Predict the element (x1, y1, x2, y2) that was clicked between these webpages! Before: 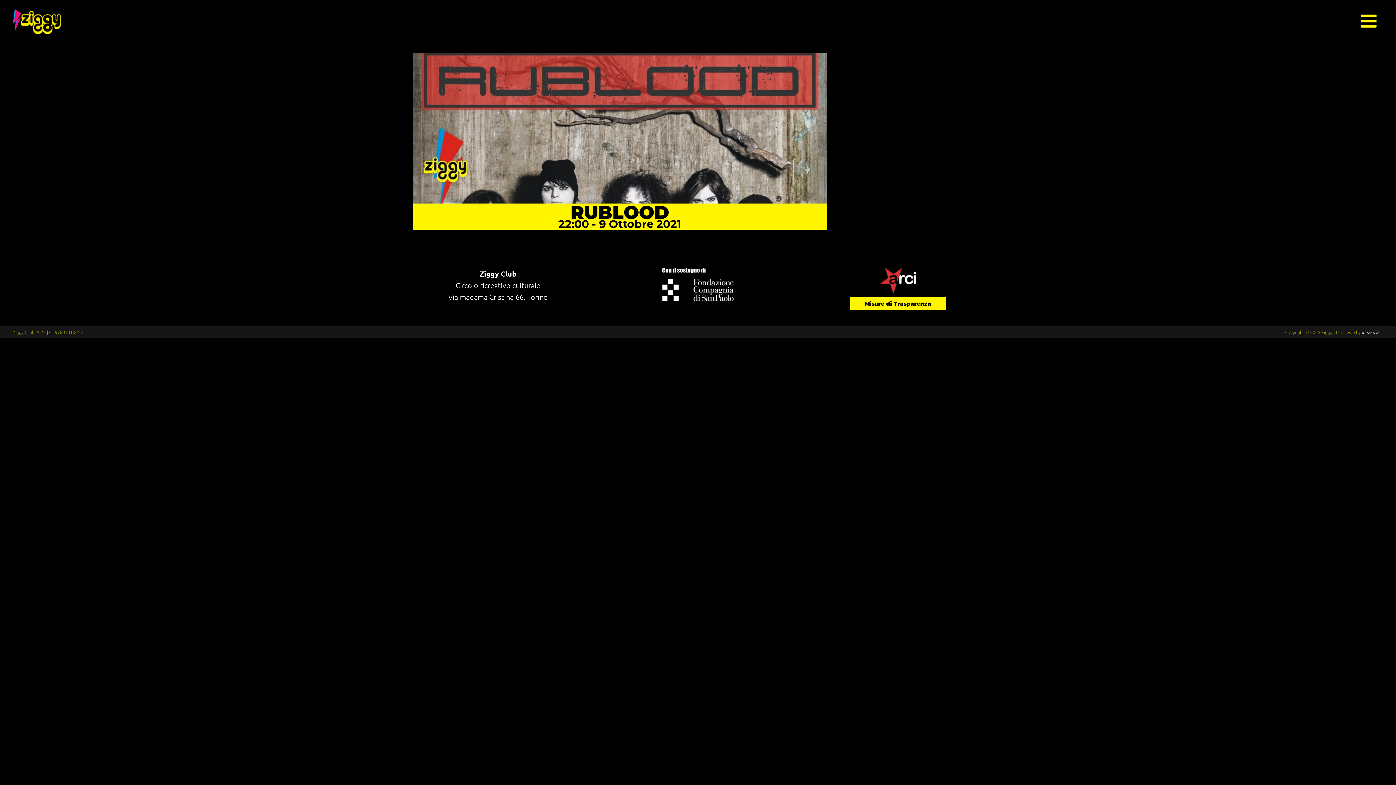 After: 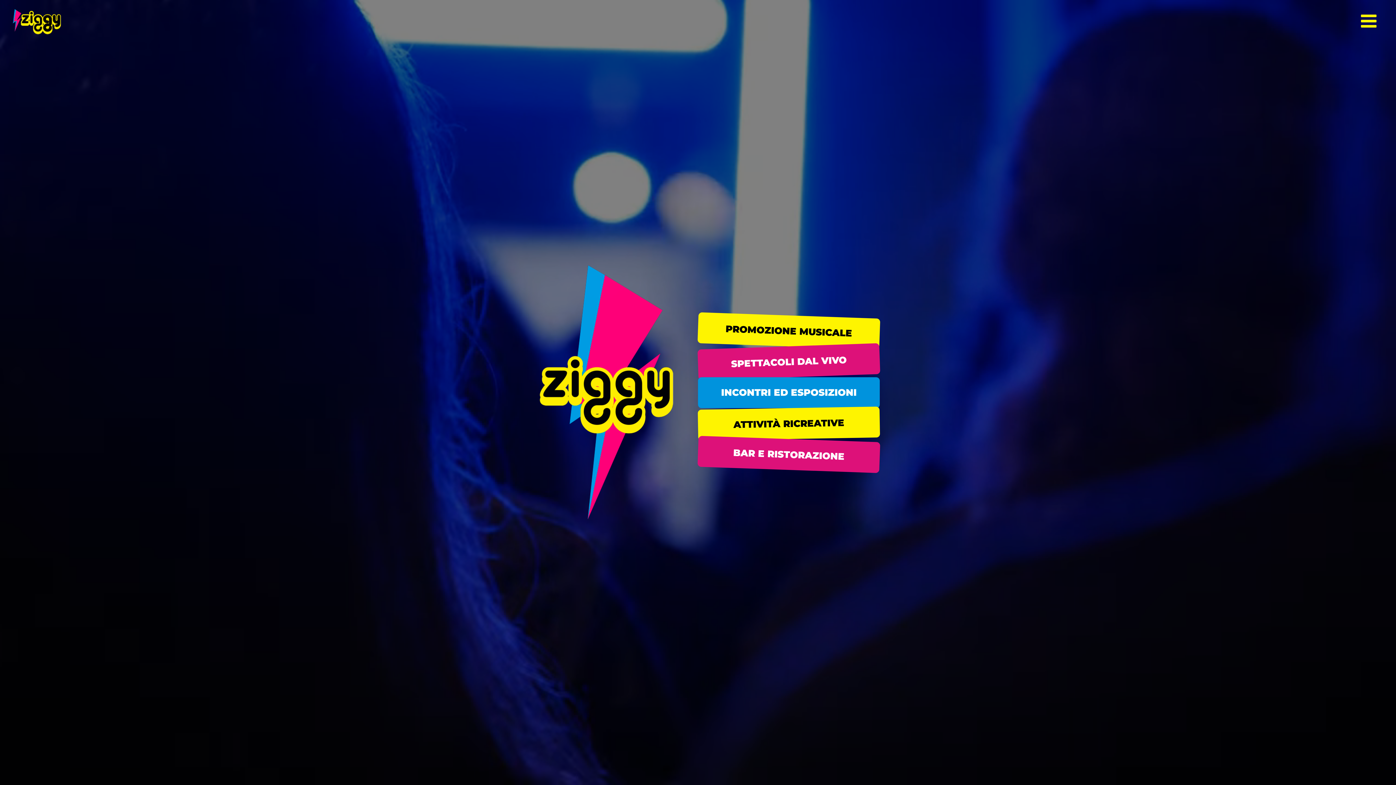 Action: bbox: (12, 16, 61, 25)